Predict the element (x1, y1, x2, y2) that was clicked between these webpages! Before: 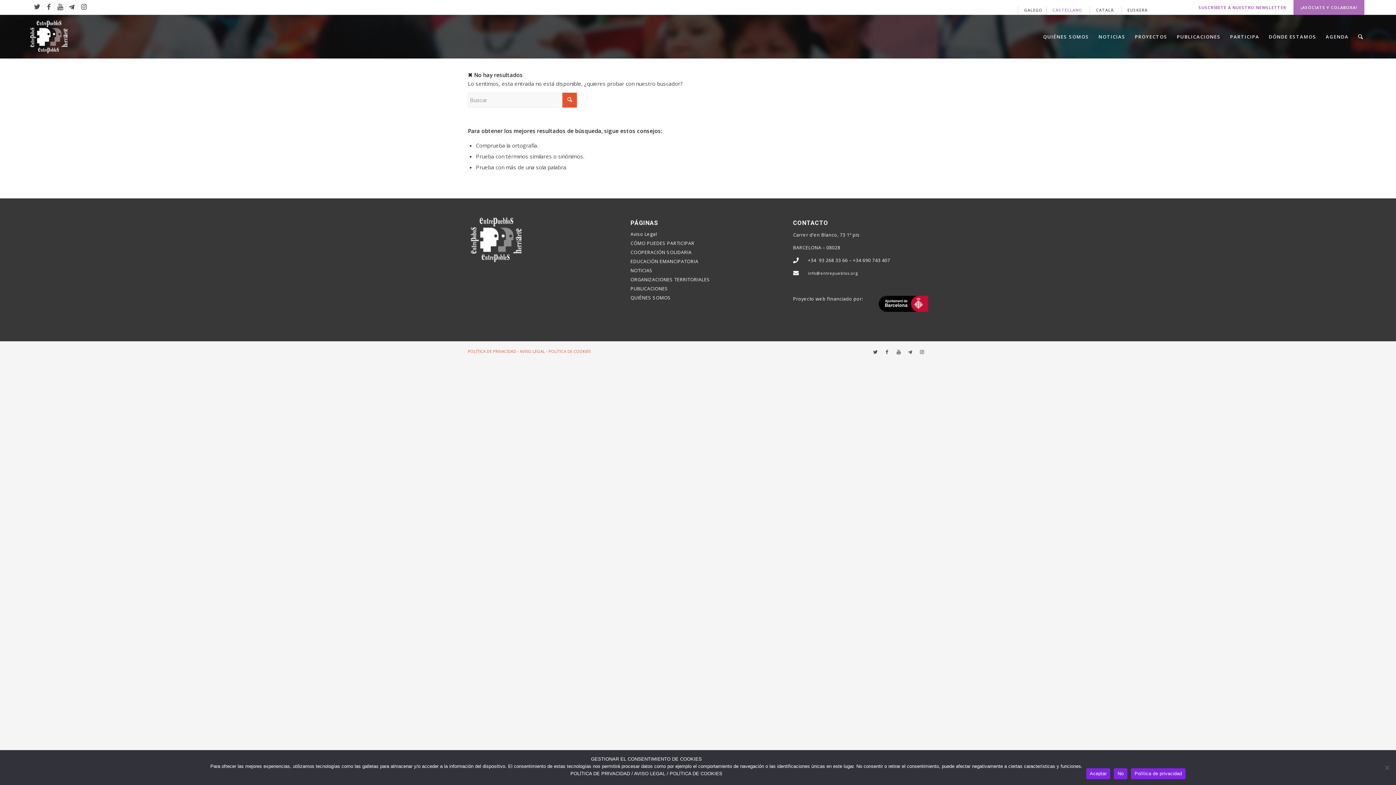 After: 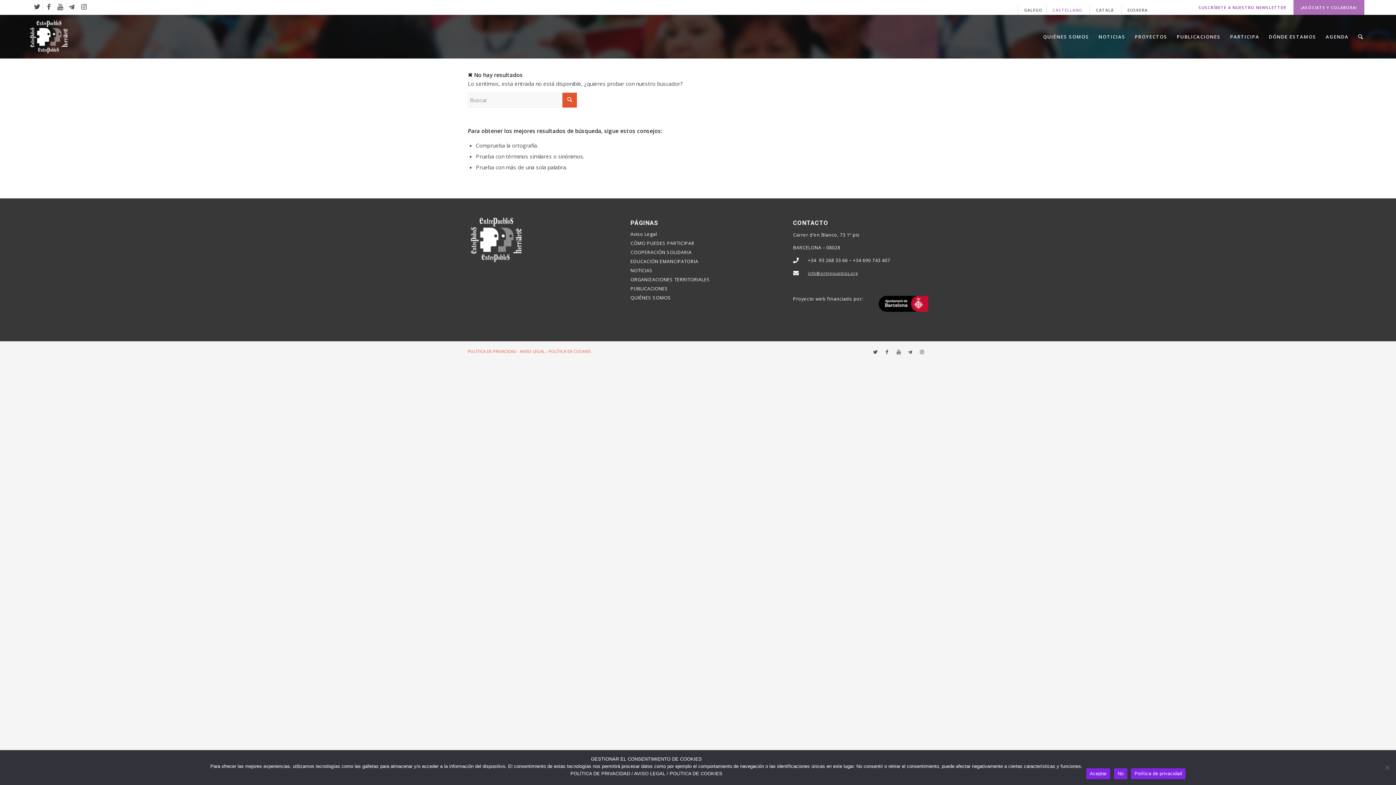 Action: label: info@entrepueblos.org bbox: (808, 270, 858, 276)